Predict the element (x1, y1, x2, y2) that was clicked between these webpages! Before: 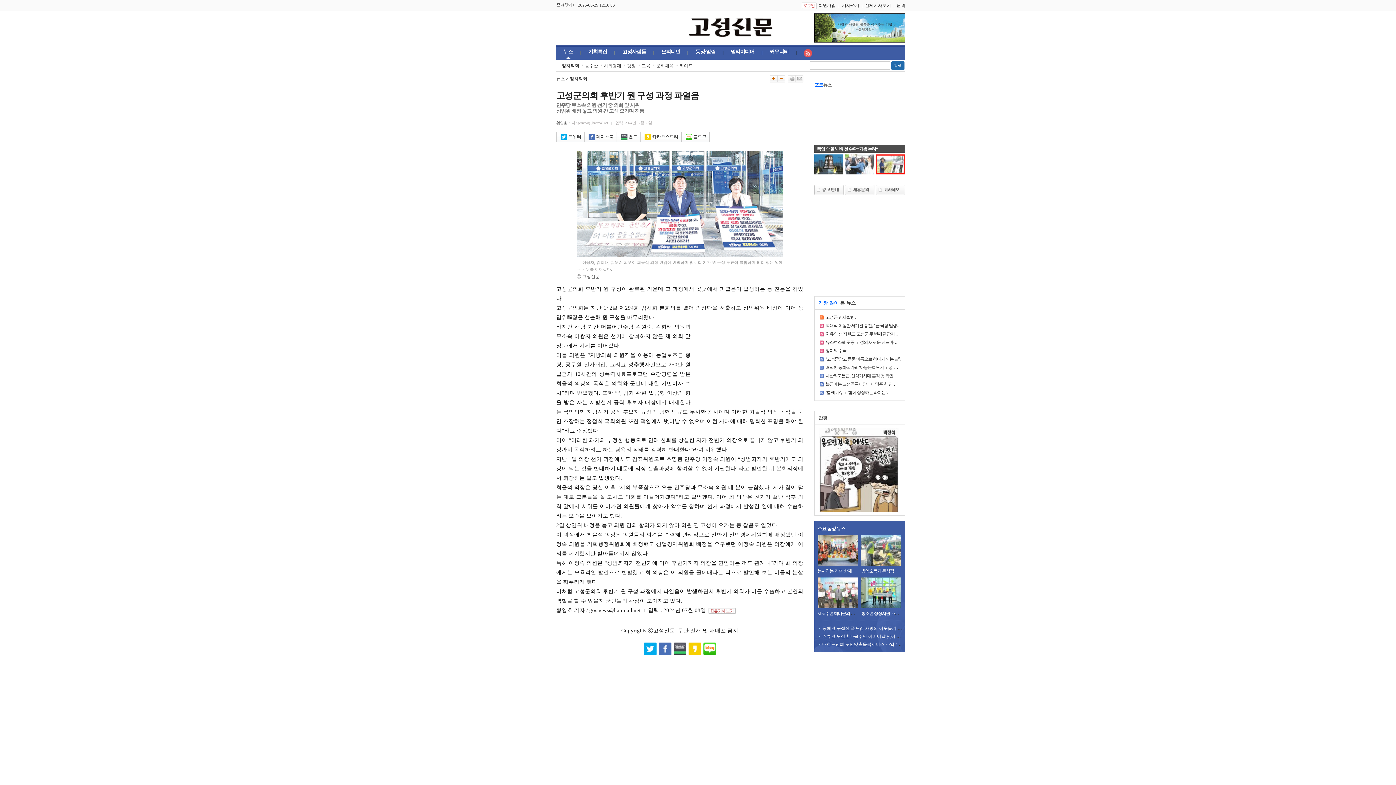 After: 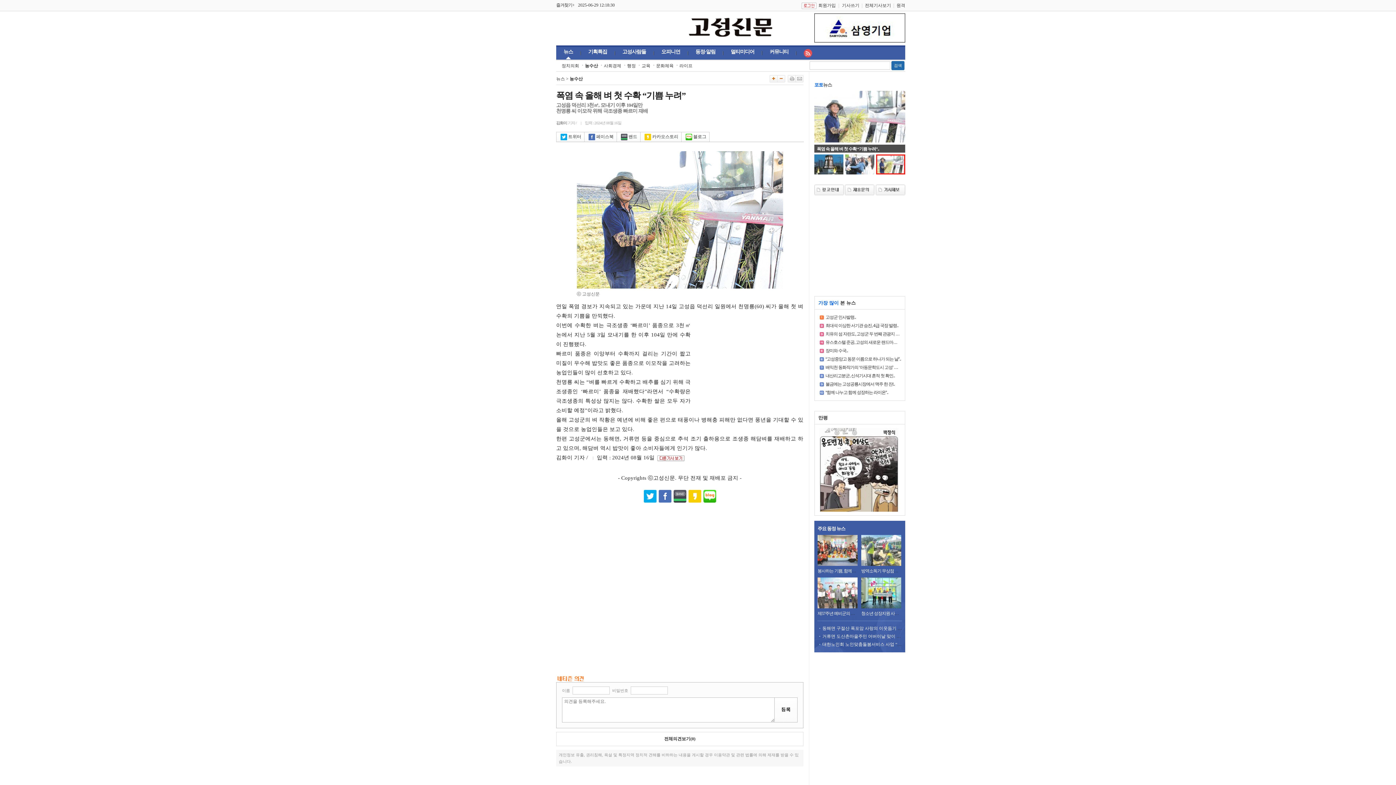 Action: bbox: (876, 170, 905, 175)